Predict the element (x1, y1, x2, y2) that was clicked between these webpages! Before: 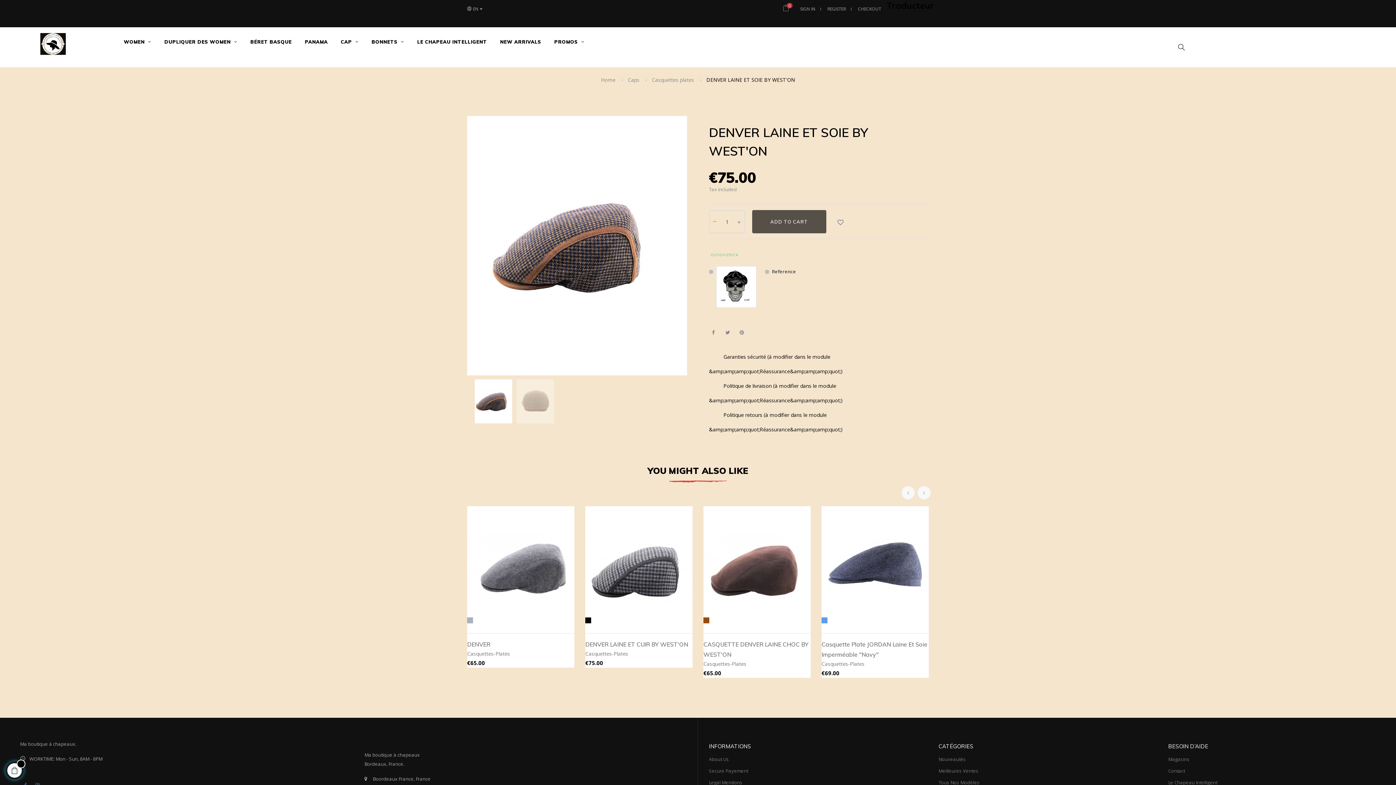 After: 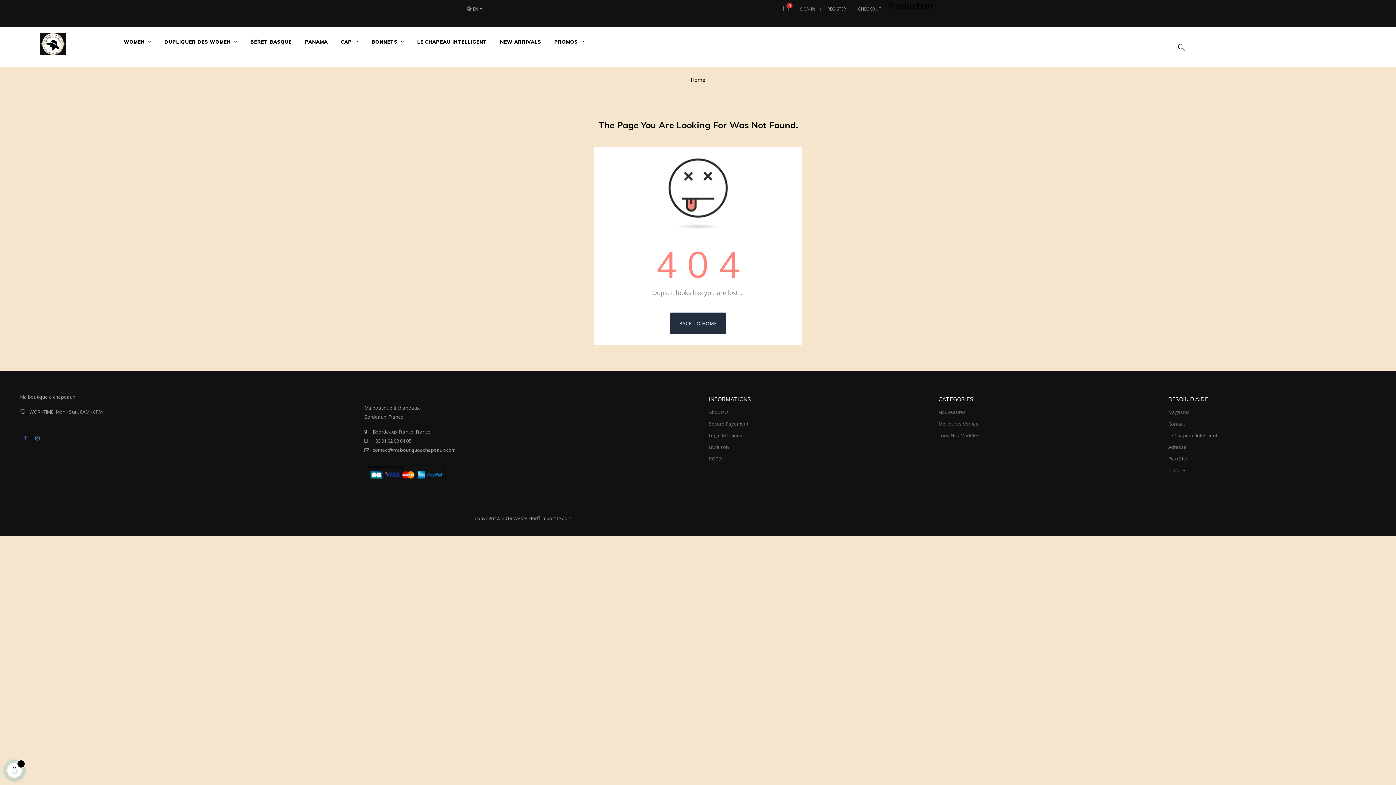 Action: label: About Us bbox: (709, 753, 916, 765)